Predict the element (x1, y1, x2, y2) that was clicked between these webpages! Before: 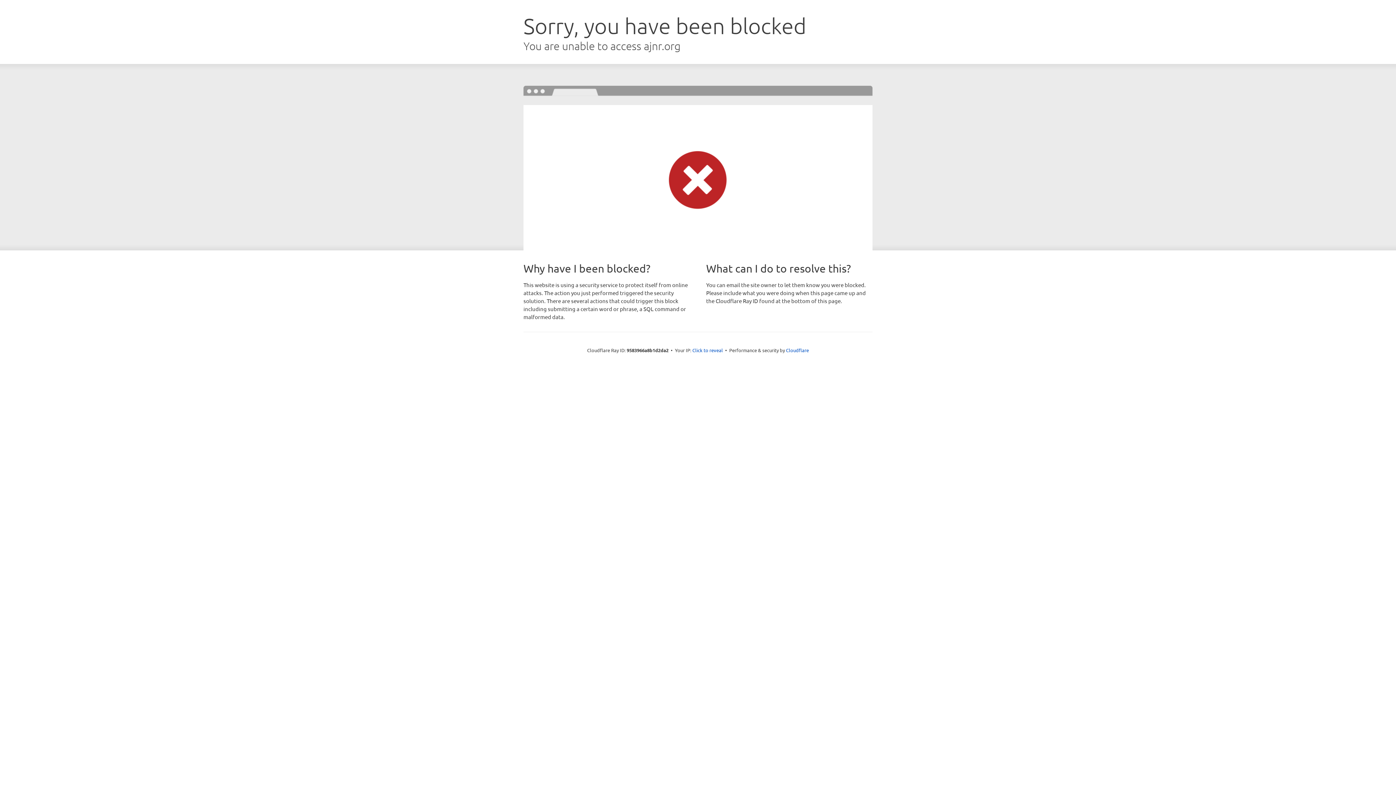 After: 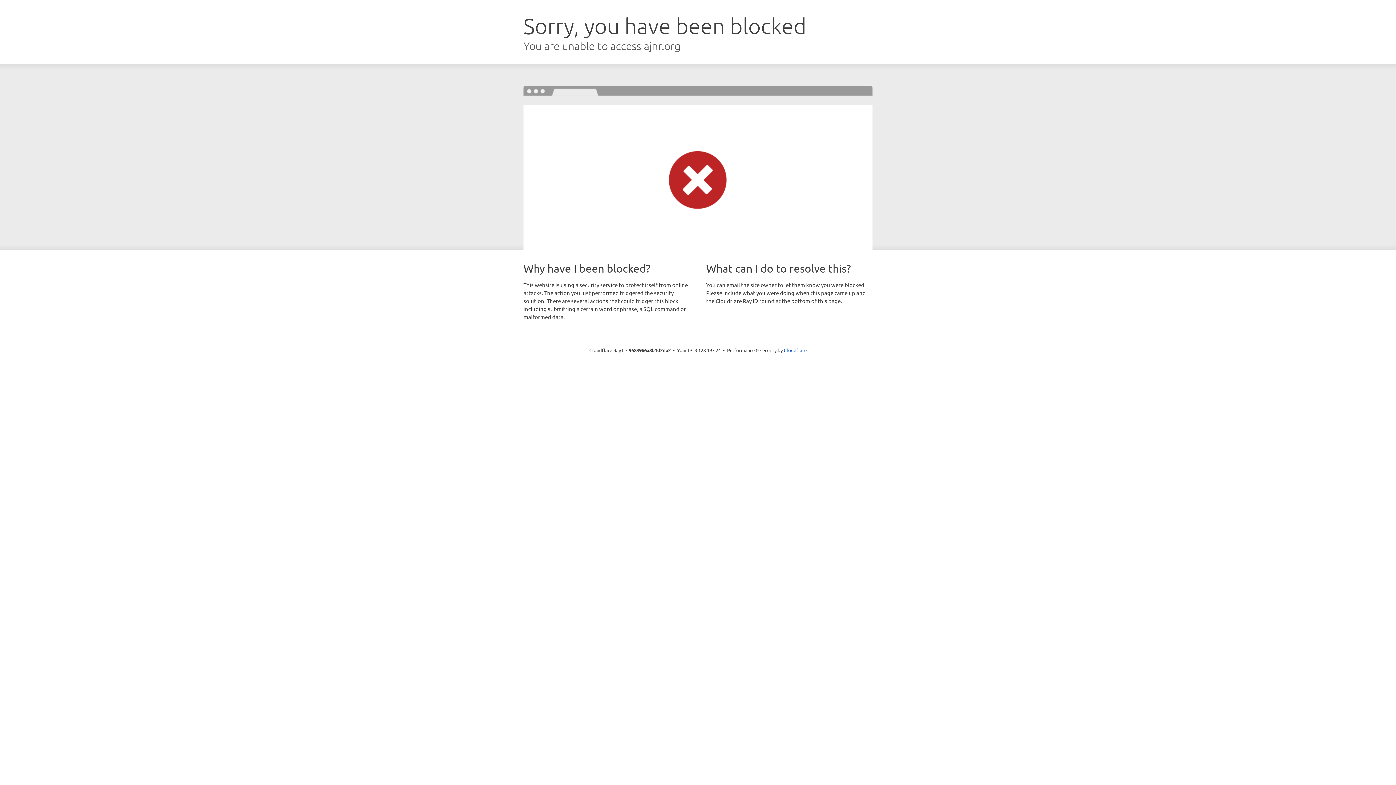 Action: label: Click to reveal bbox: (692, 346, 723, 353)